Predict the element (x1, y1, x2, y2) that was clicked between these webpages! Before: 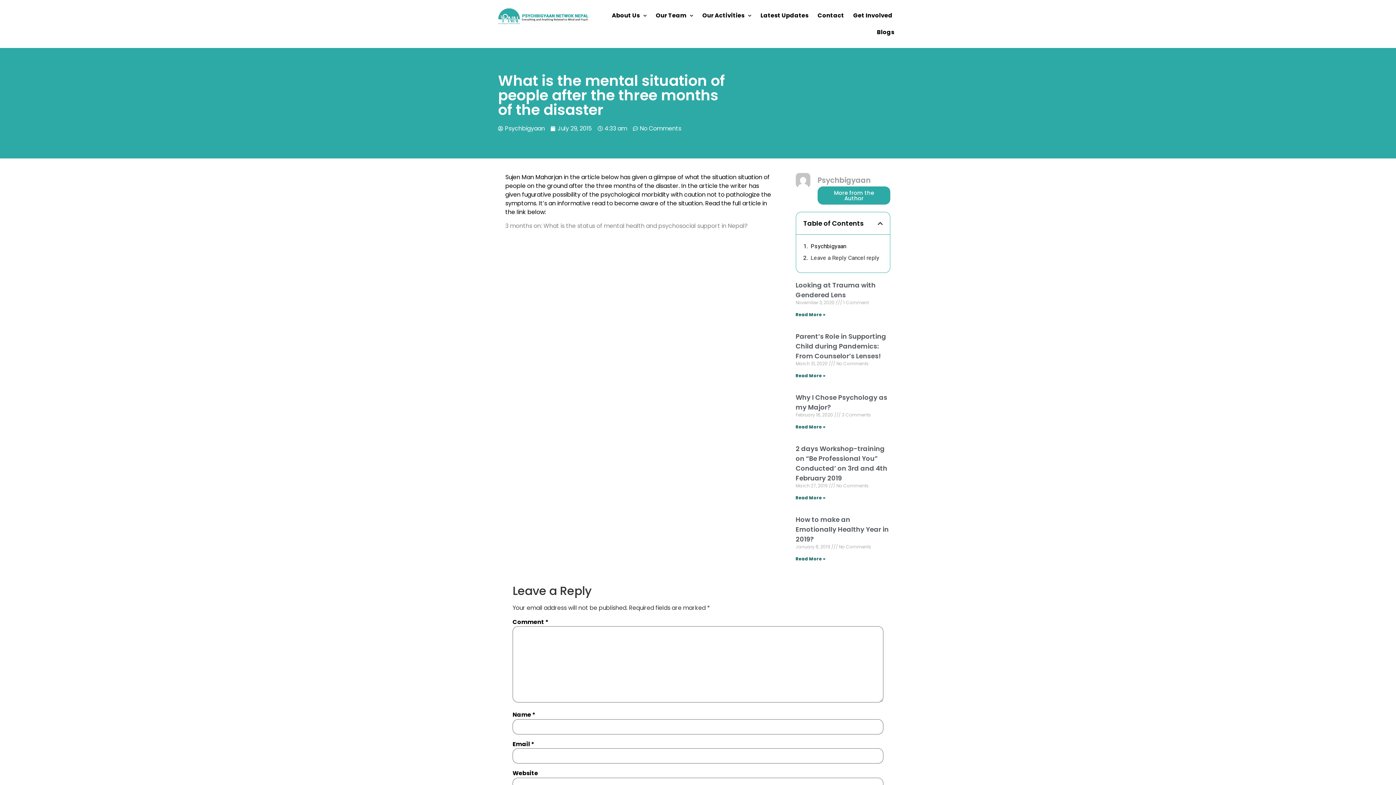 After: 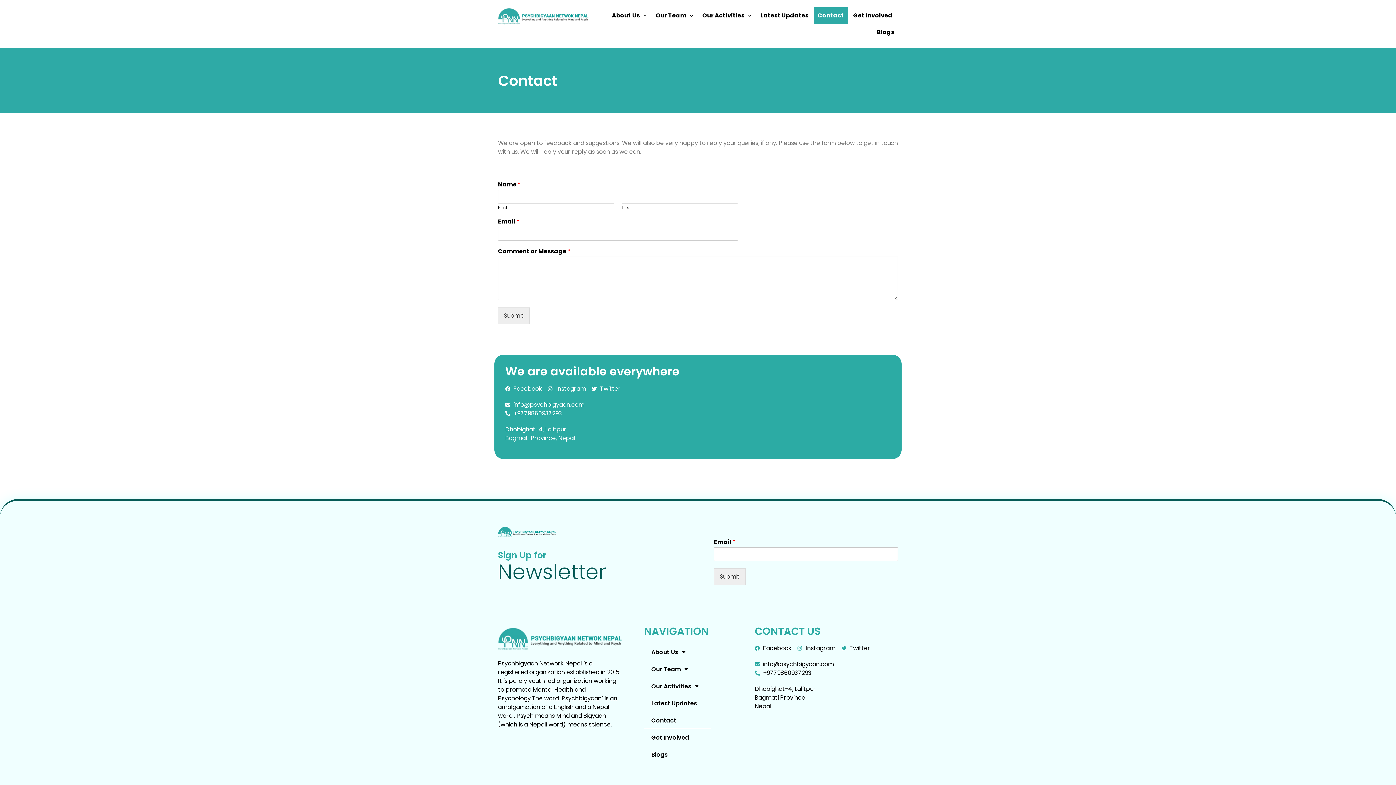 Action: label: Contact bbox: (814, 7, 847, 24)